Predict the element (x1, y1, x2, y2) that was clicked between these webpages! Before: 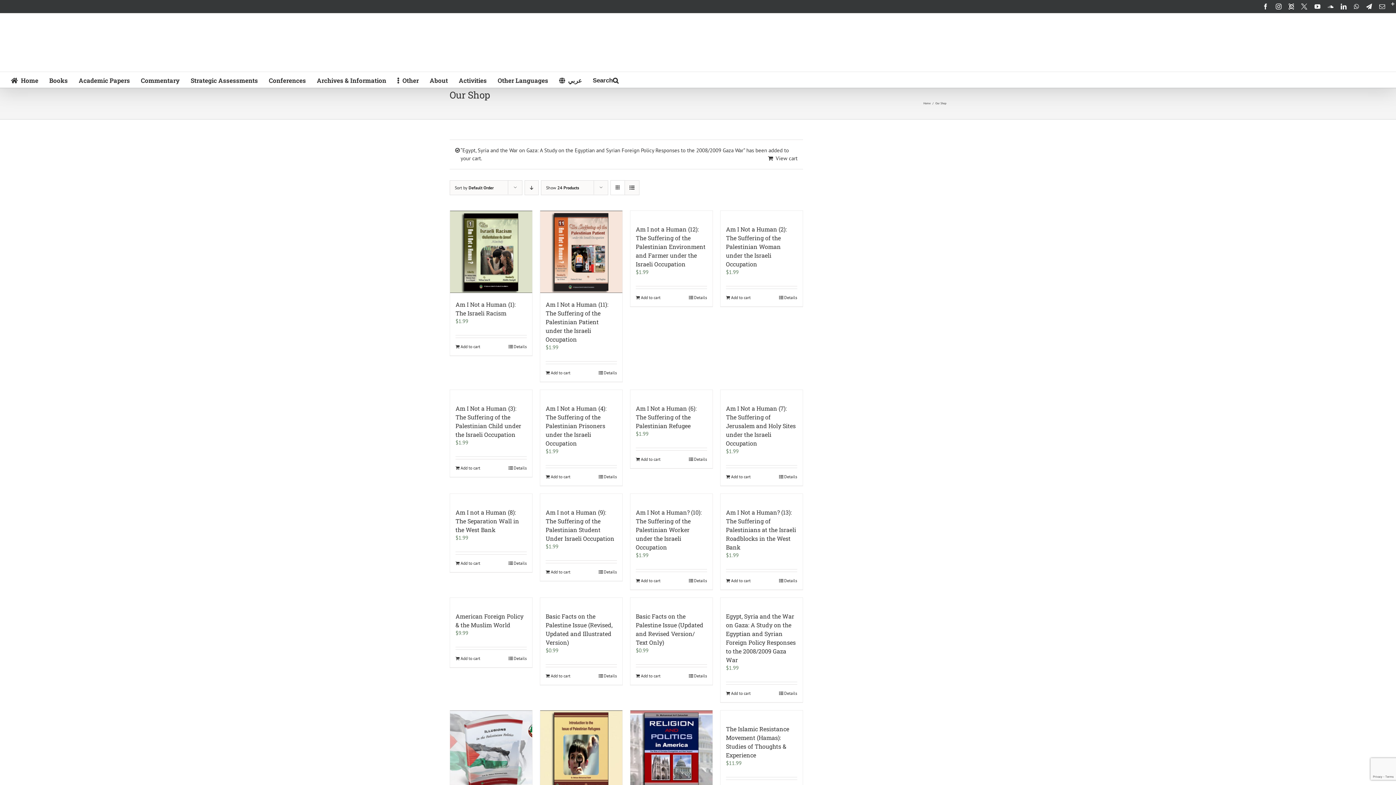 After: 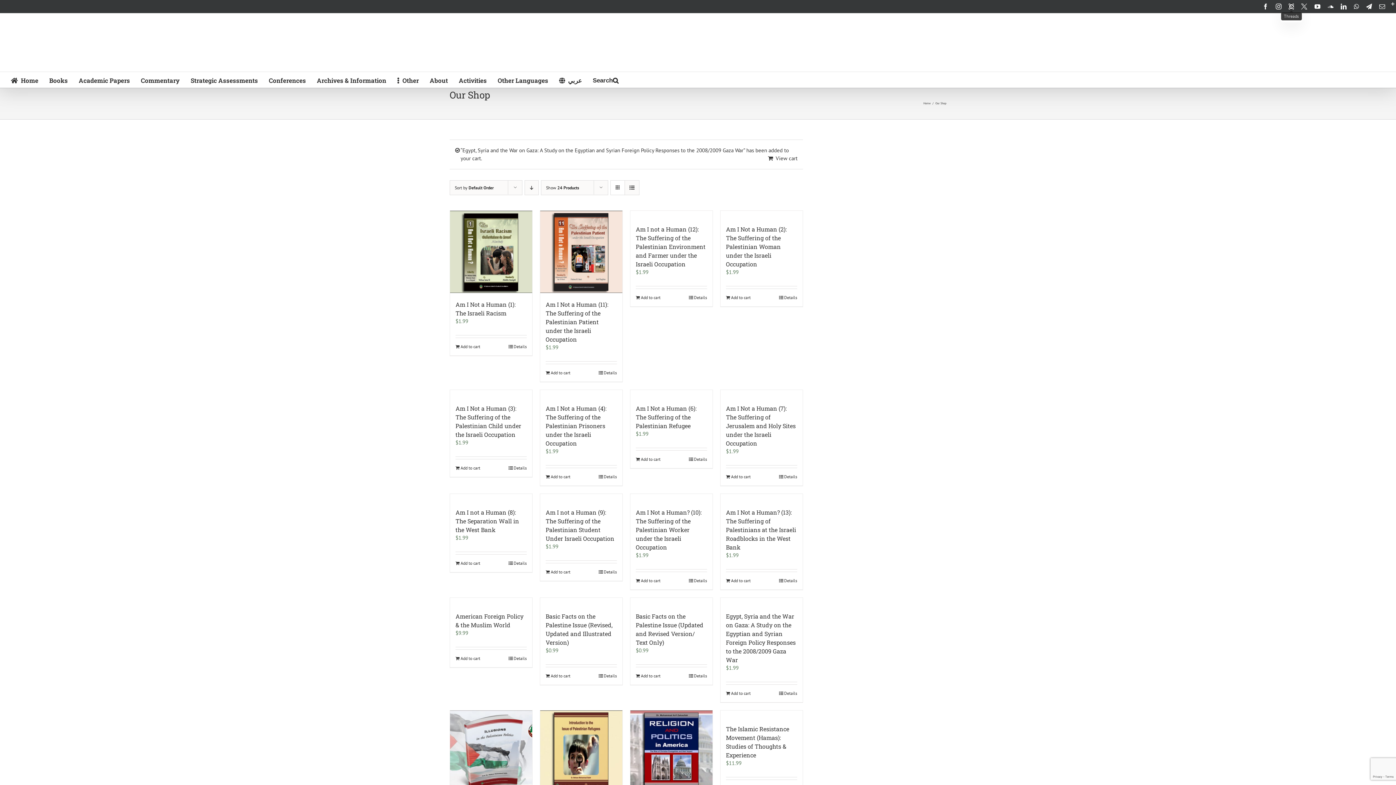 Action: label: Threads bbox: (1289, 3, 1294, 9)